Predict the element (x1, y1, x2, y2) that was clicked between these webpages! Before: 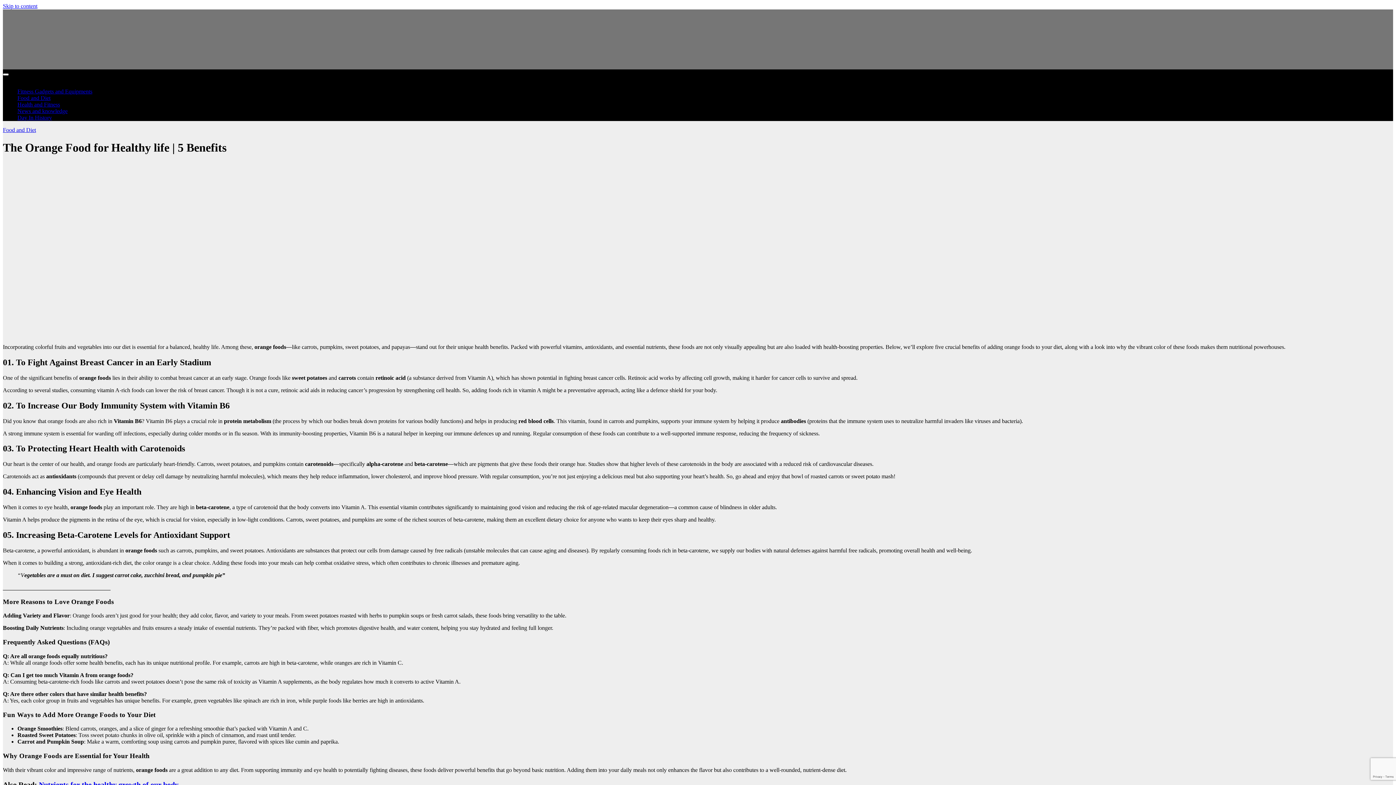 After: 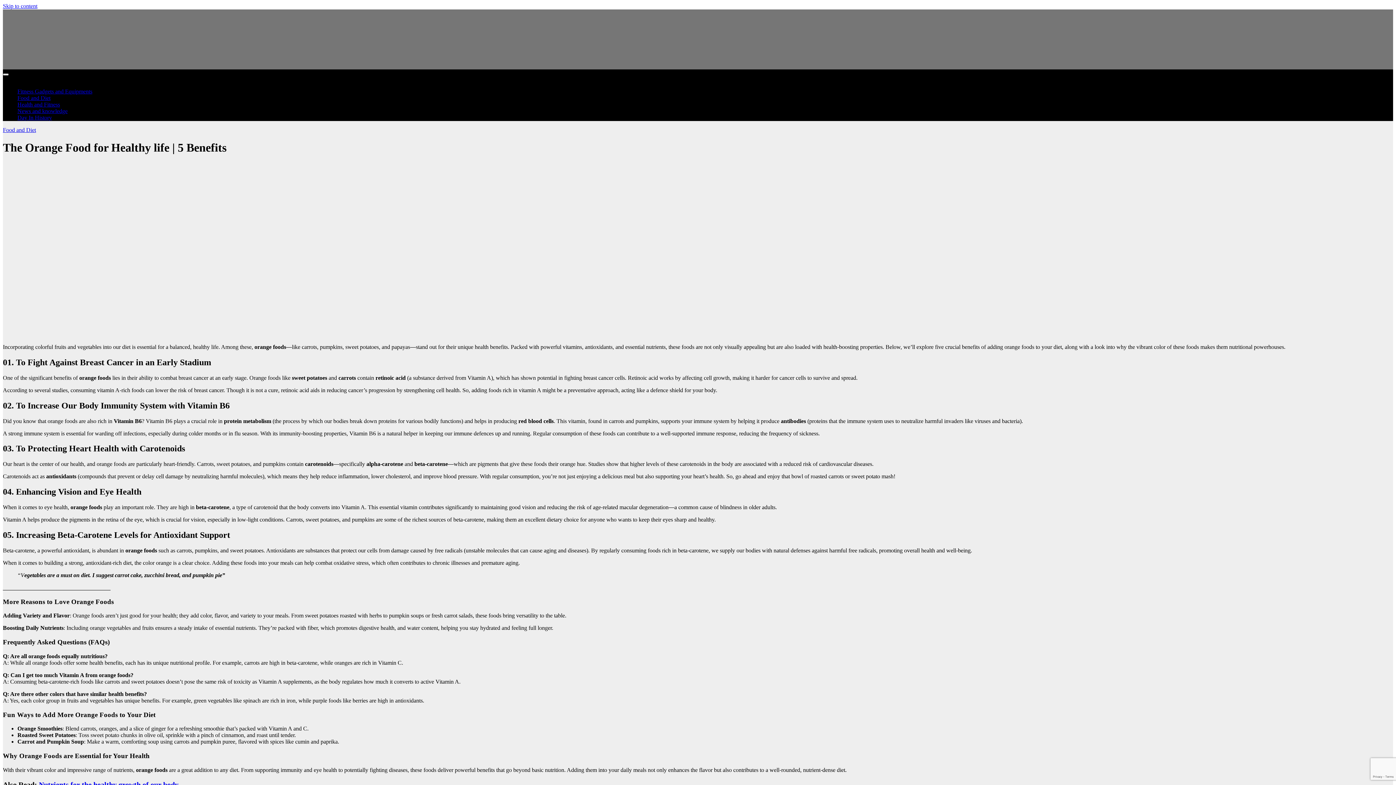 Action: label: Toggle navigation bbox: (2, 73, 8, 75)